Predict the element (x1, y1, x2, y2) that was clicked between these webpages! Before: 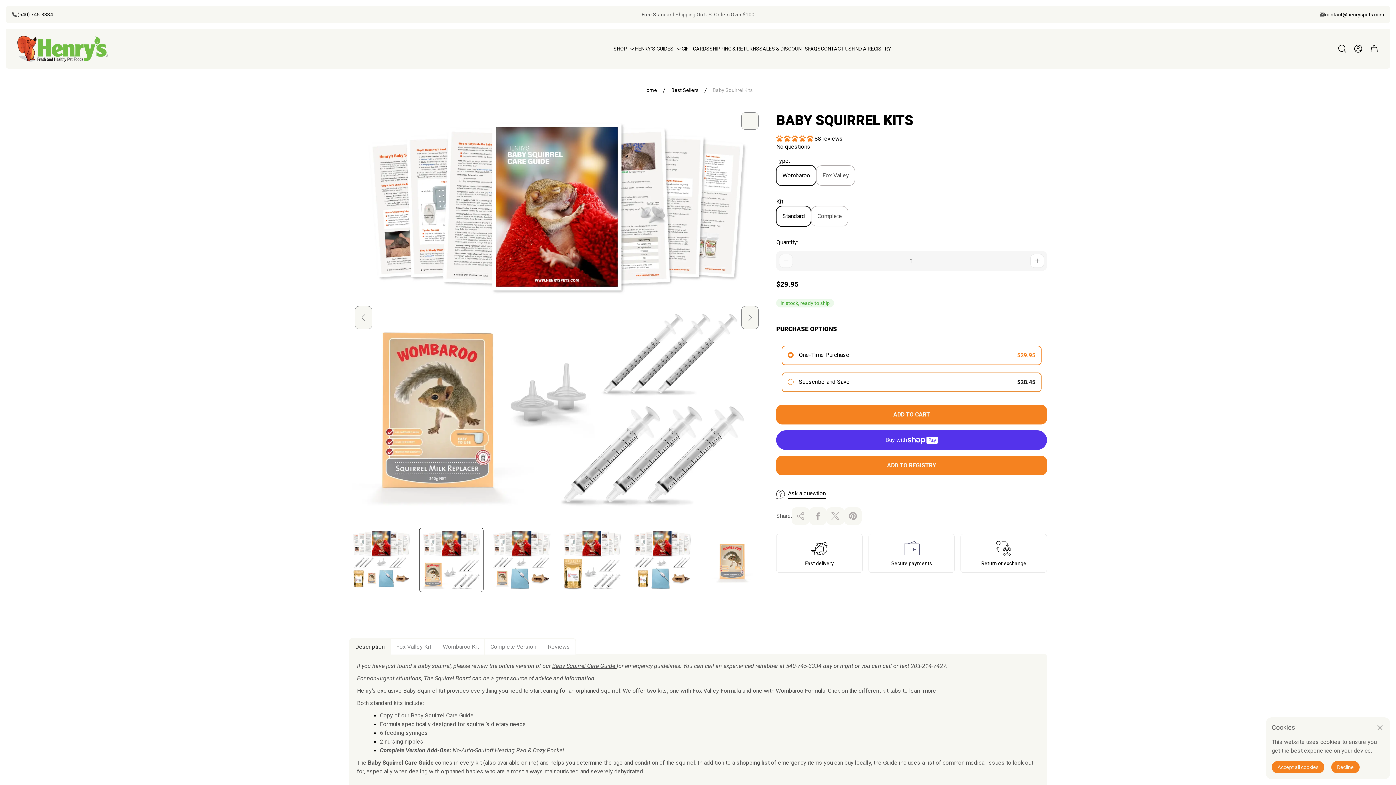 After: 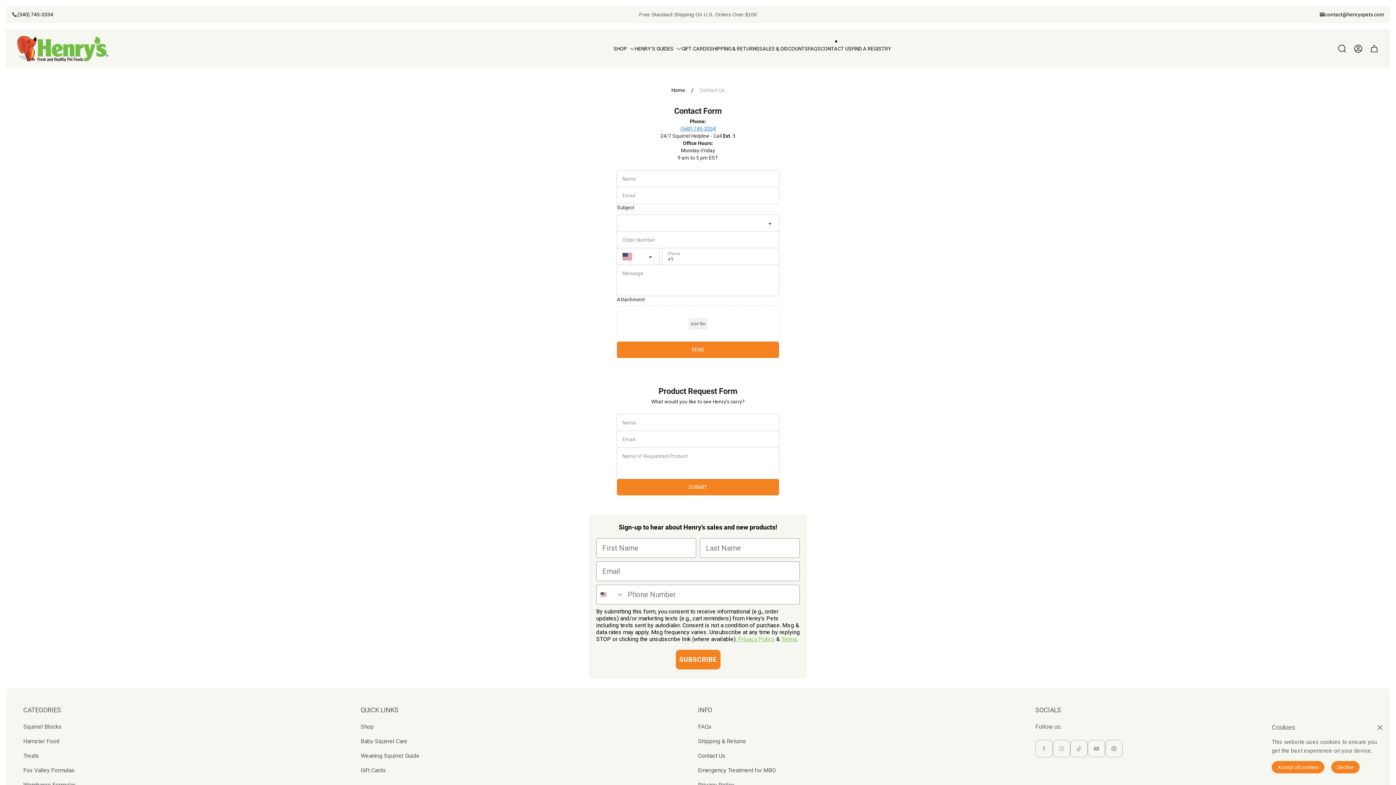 Action: bbox: (821, 45, 851, 52) label: CONTACT US